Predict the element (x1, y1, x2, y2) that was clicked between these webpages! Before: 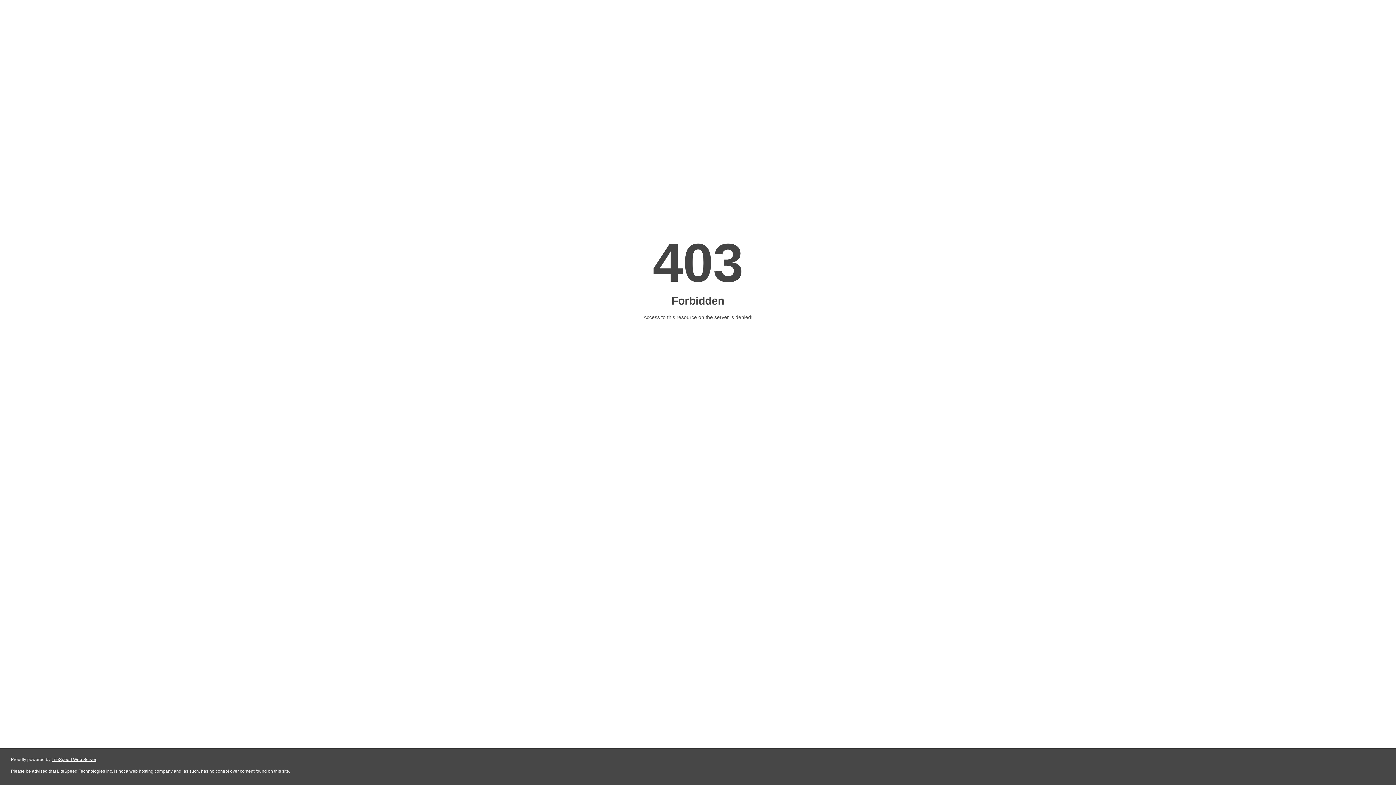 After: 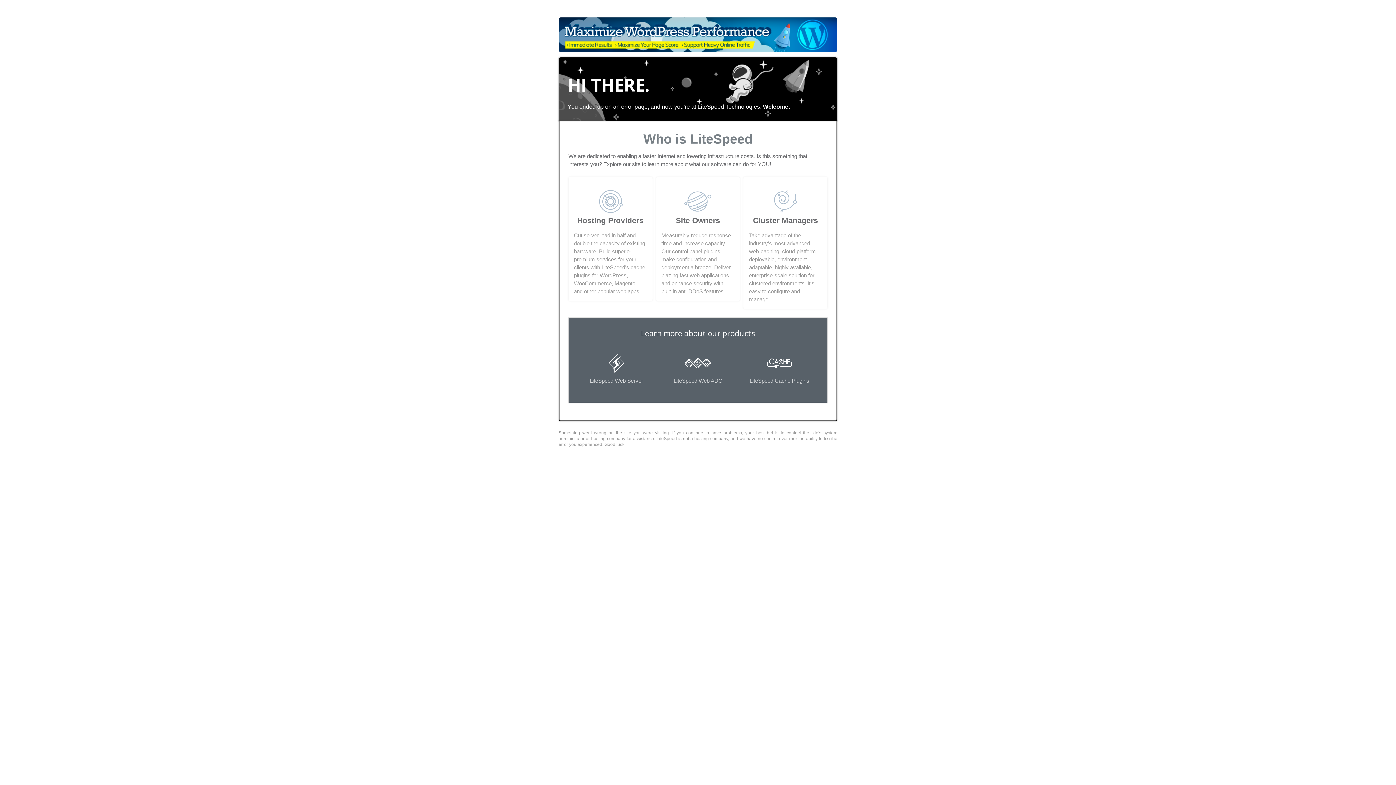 Action: label: LiteSpeed Web Server bbox: (51, 757, 96, 762)